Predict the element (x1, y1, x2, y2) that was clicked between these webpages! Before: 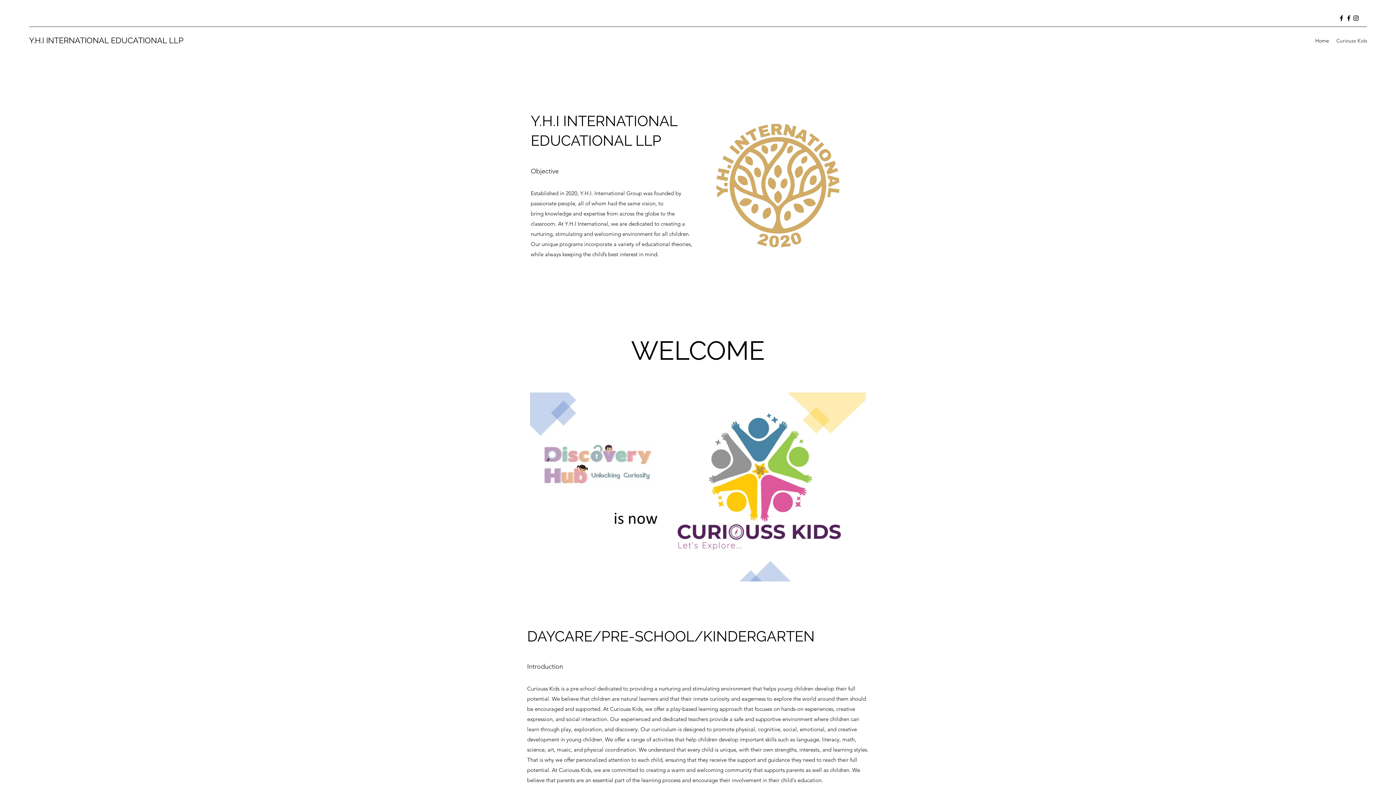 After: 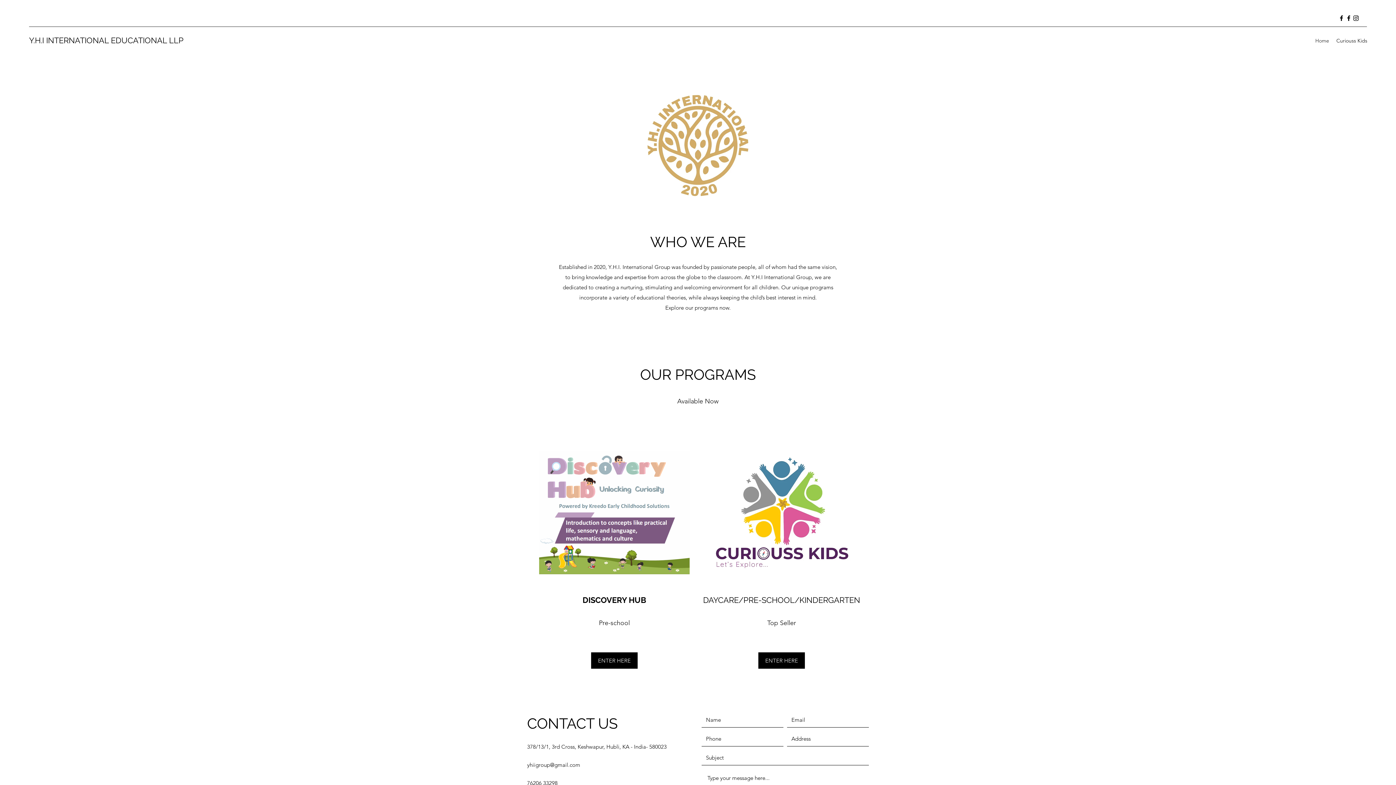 Action: bbox: (1312, 35, 1333, 46) label: Home